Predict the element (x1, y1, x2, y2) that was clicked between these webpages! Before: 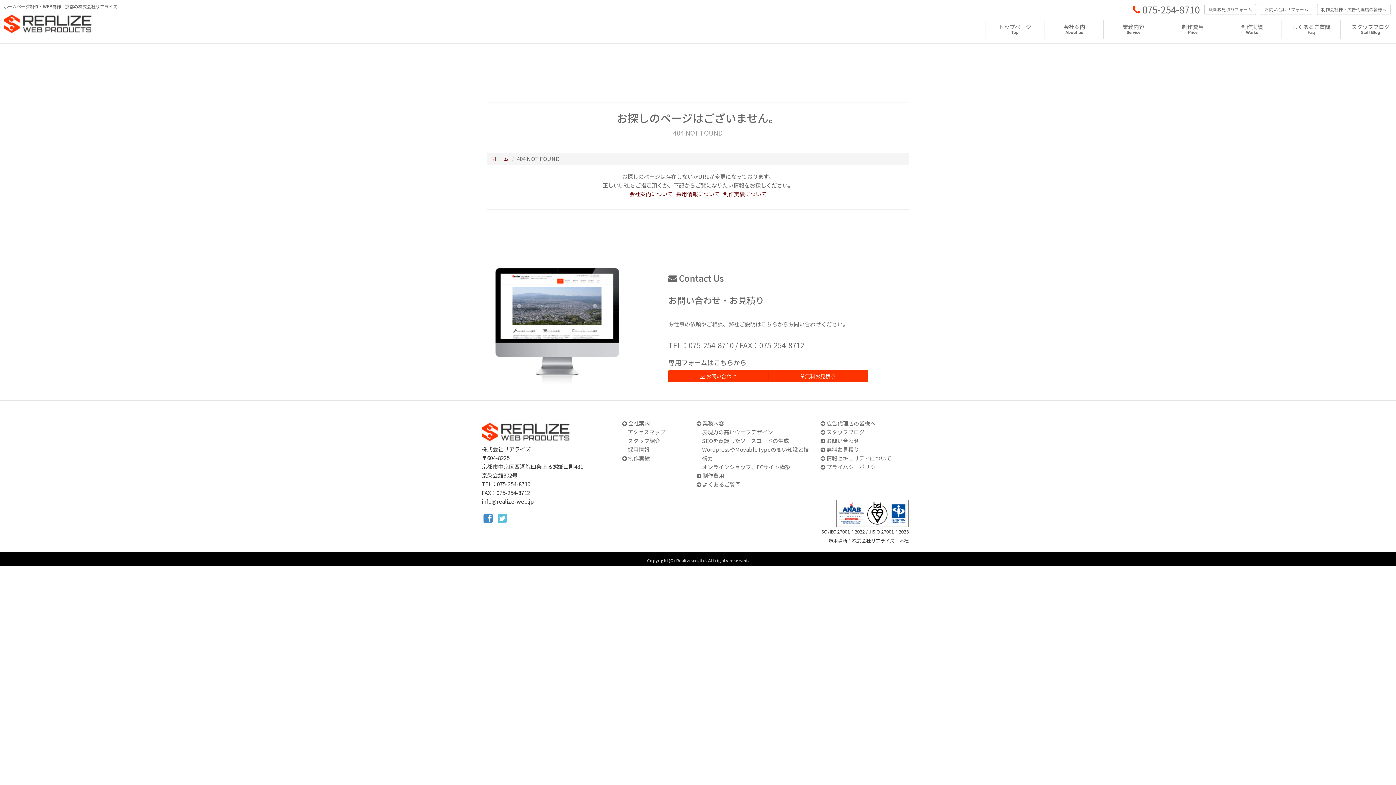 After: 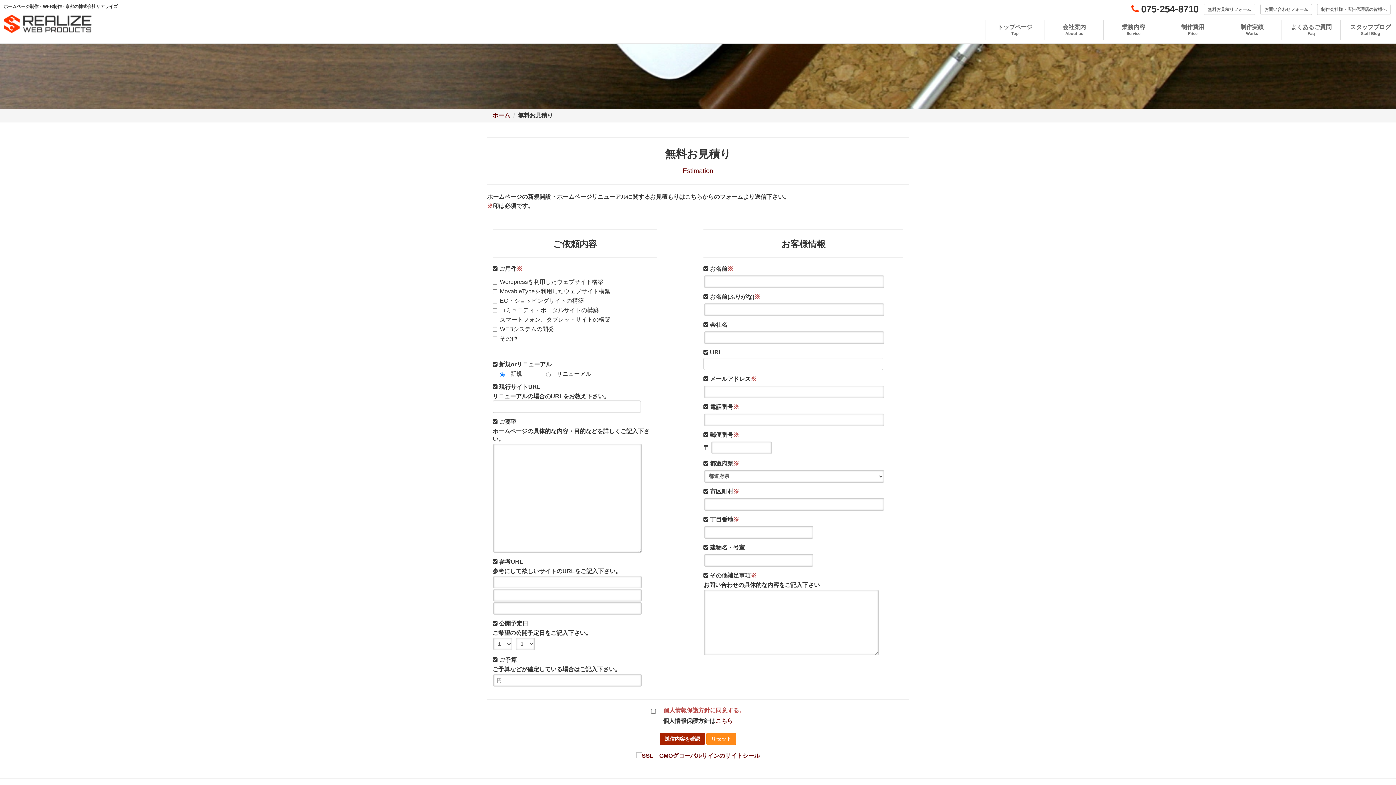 Action: bbox: (1204, 4, 1256, 14) label: 無料お見積りフォーム